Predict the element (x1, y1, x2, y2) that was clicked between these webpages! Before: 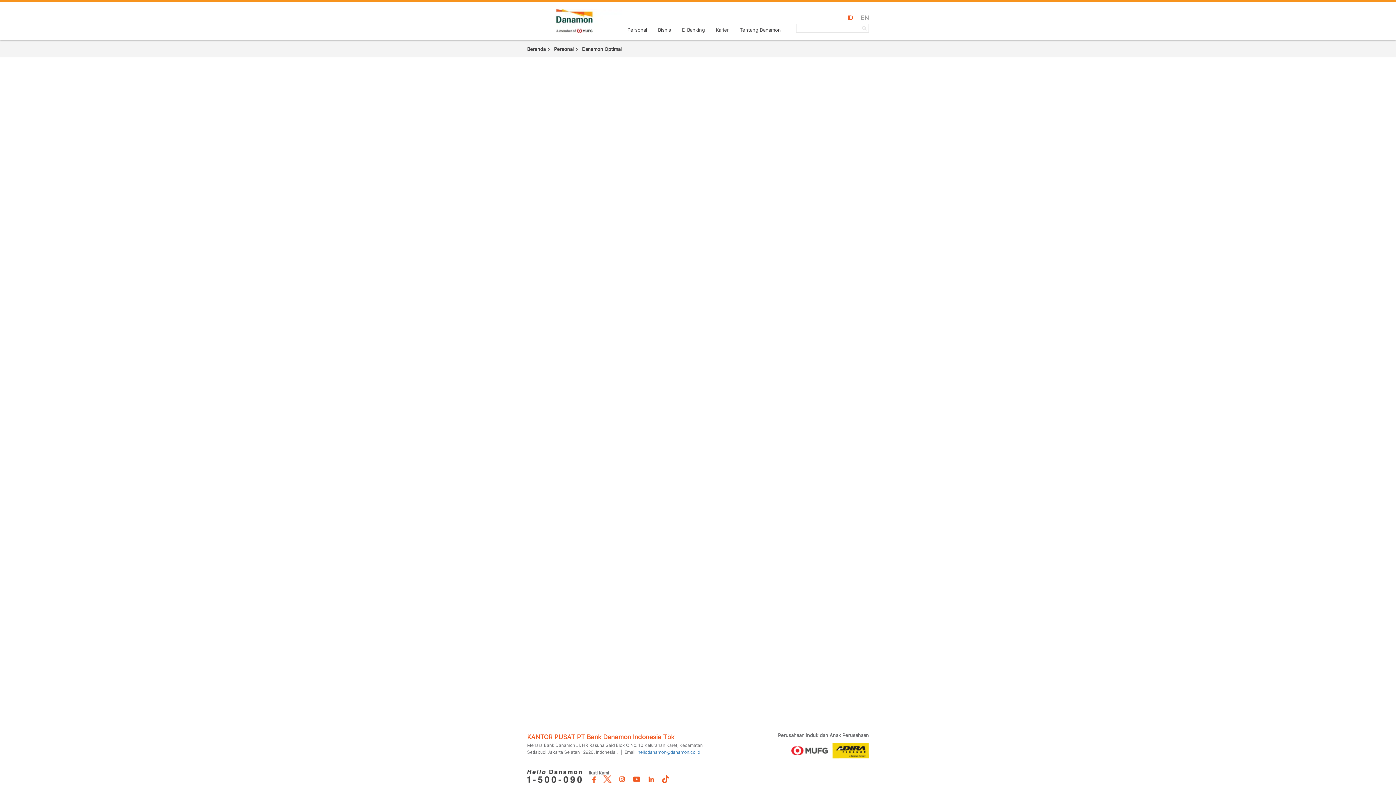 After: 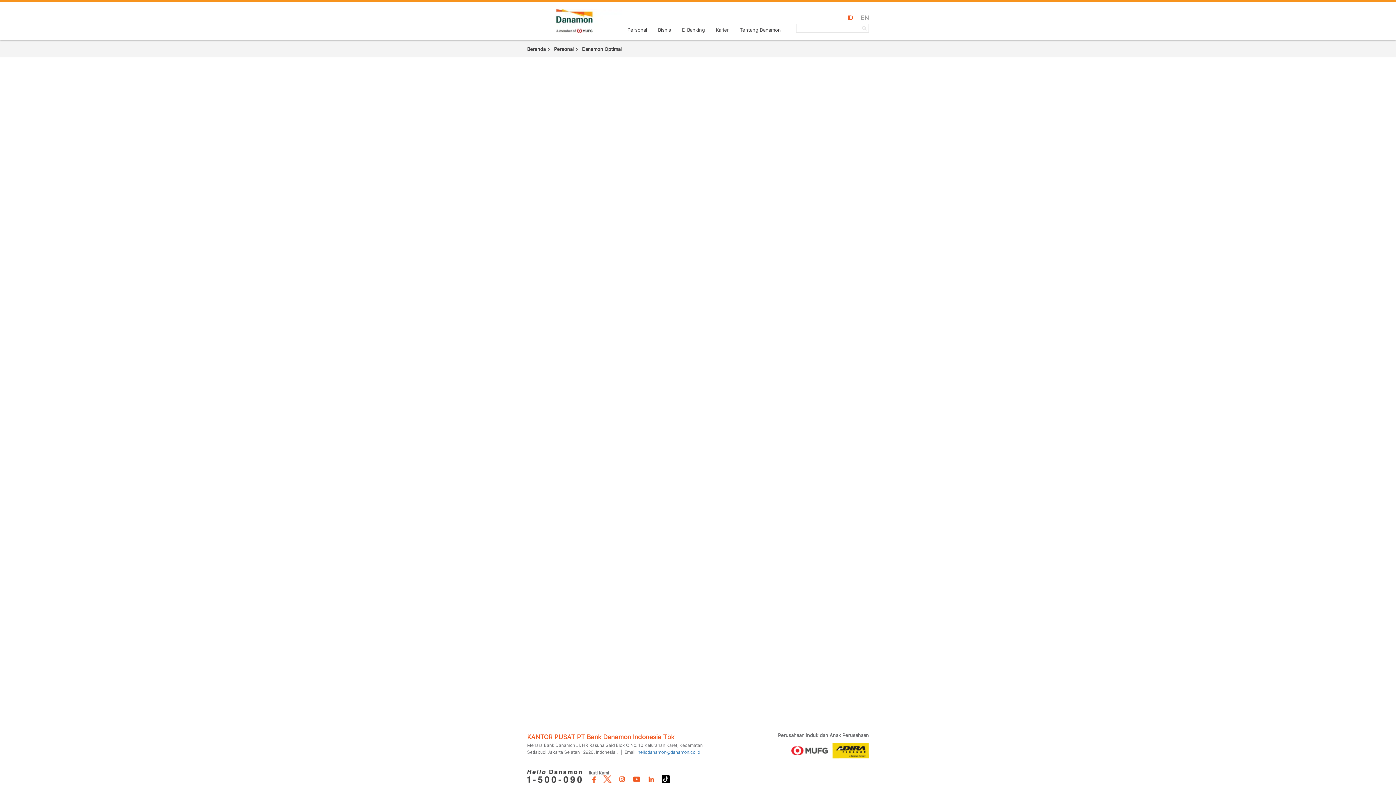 Action: bbox: (661, 775, 669, 783)